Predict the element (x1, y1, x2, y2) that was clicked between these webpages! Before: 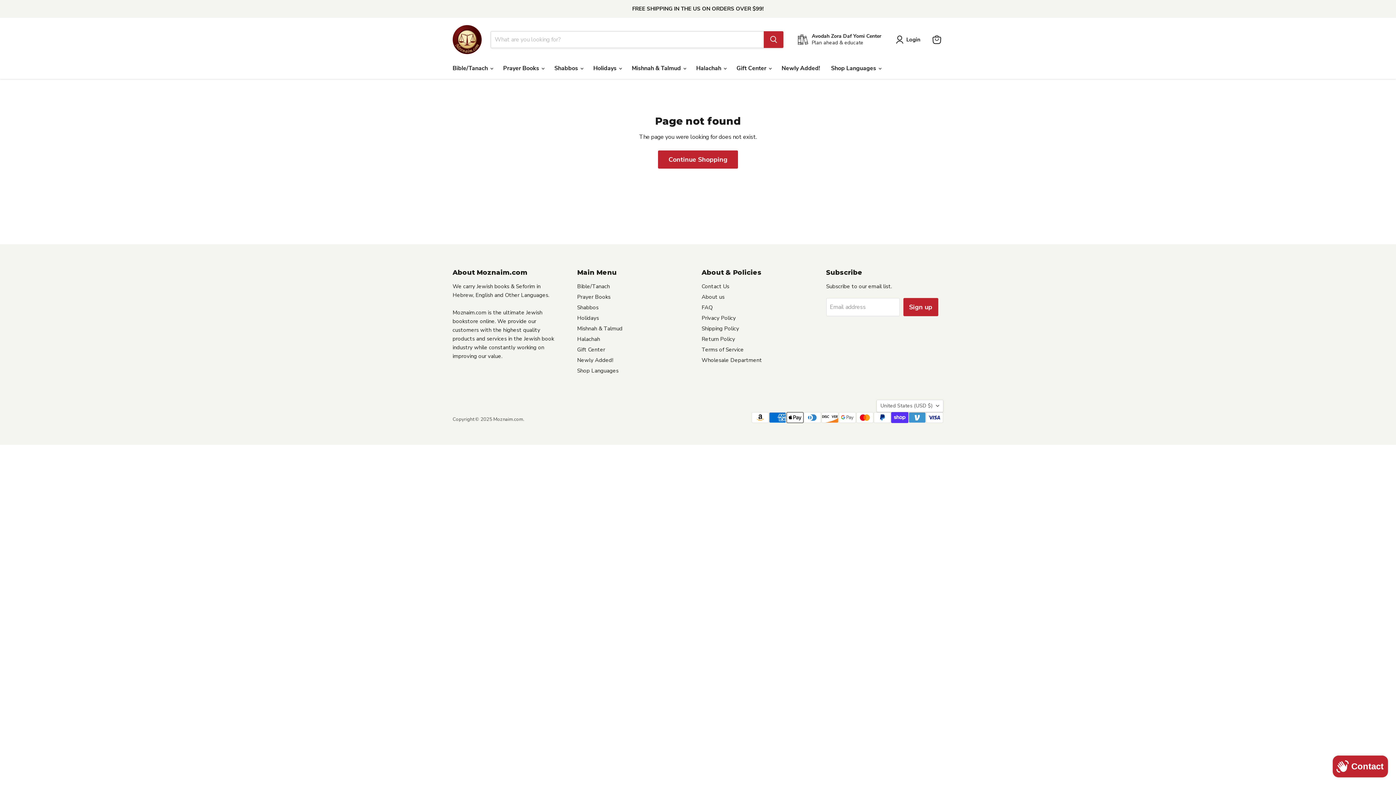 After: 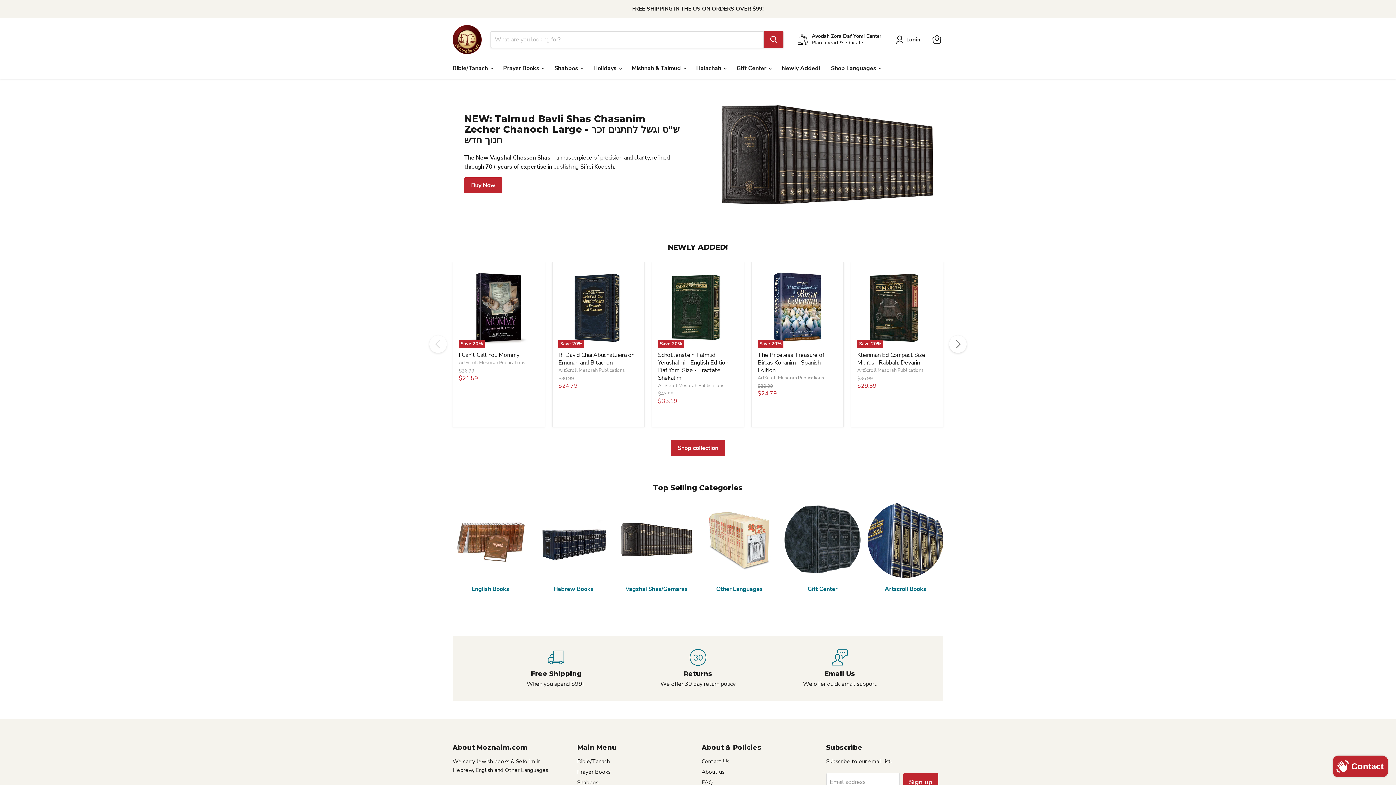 Action: bbox: (452, 25, 481, 54)